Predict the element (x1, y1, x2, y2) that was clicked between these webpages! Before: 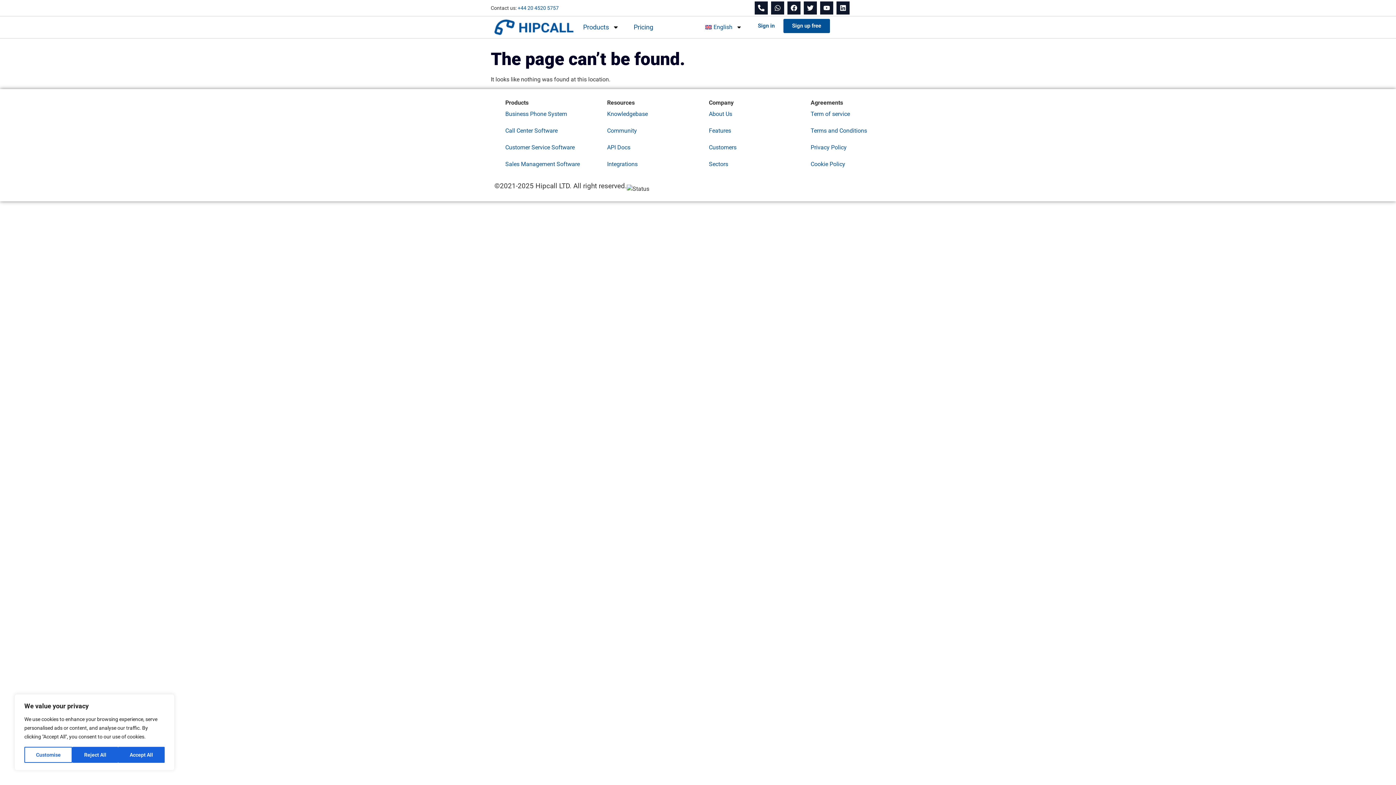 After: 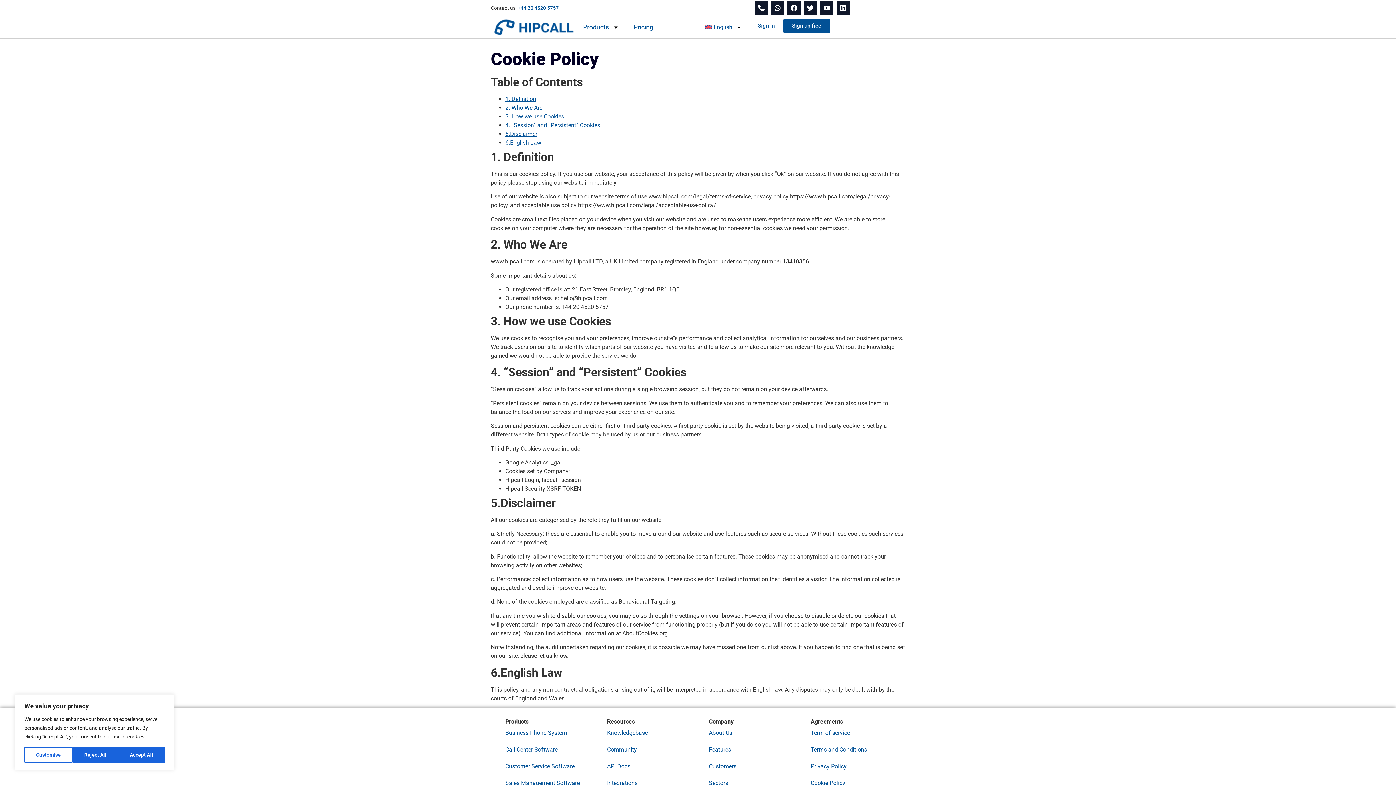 Action: label: Cookie Policy bbox: (803, 156, 898, 172)